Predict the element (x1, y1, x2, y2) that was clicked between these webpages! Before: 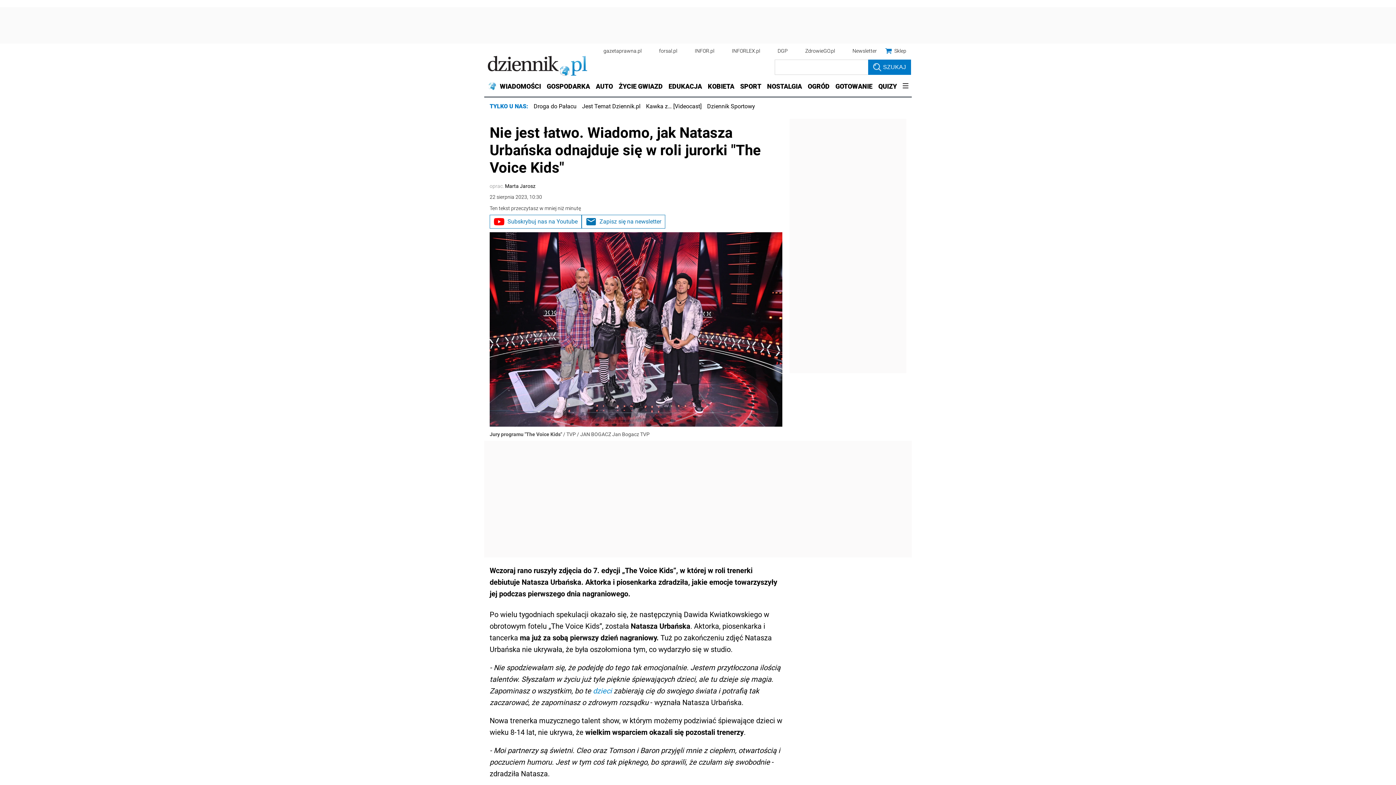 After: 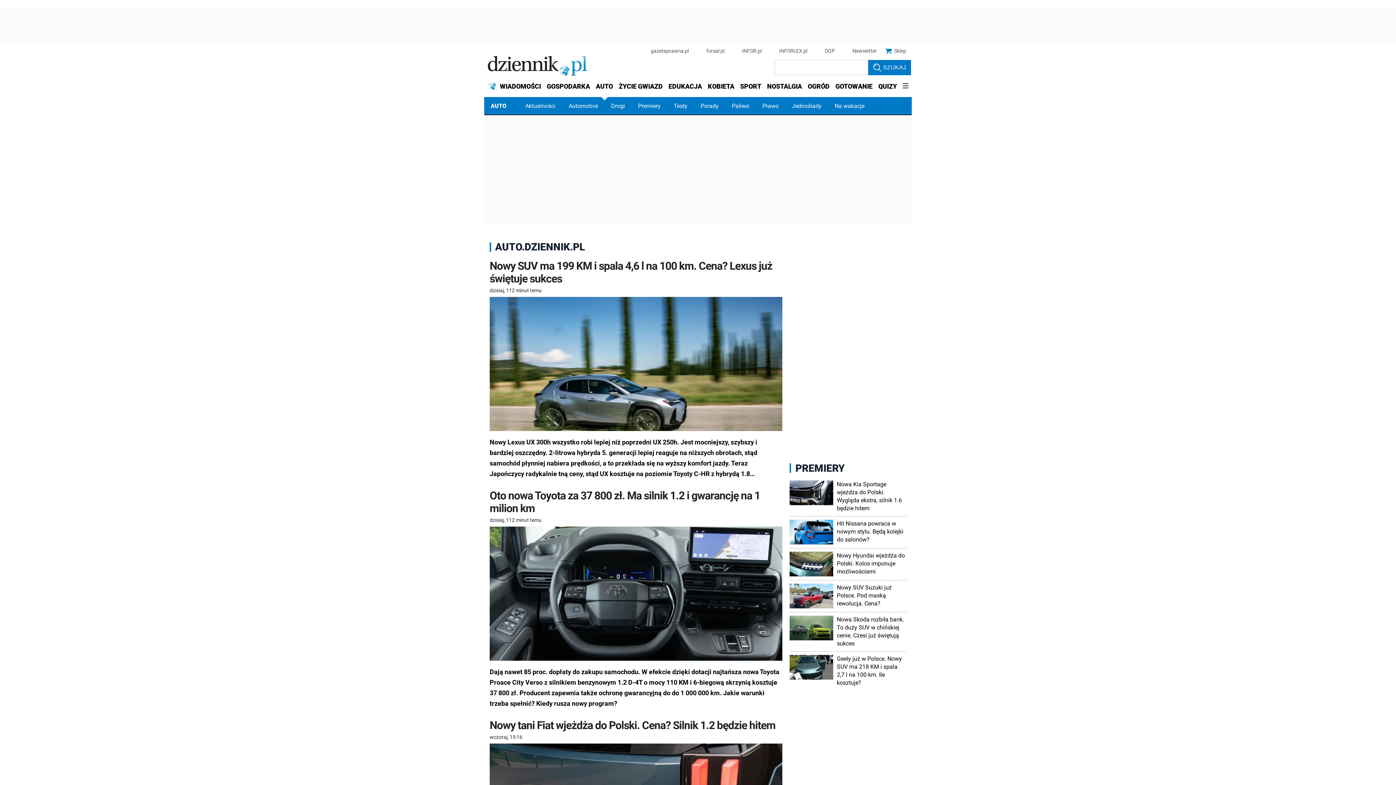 Action: bbox: (593, 77, 616, 95) label: AUTO